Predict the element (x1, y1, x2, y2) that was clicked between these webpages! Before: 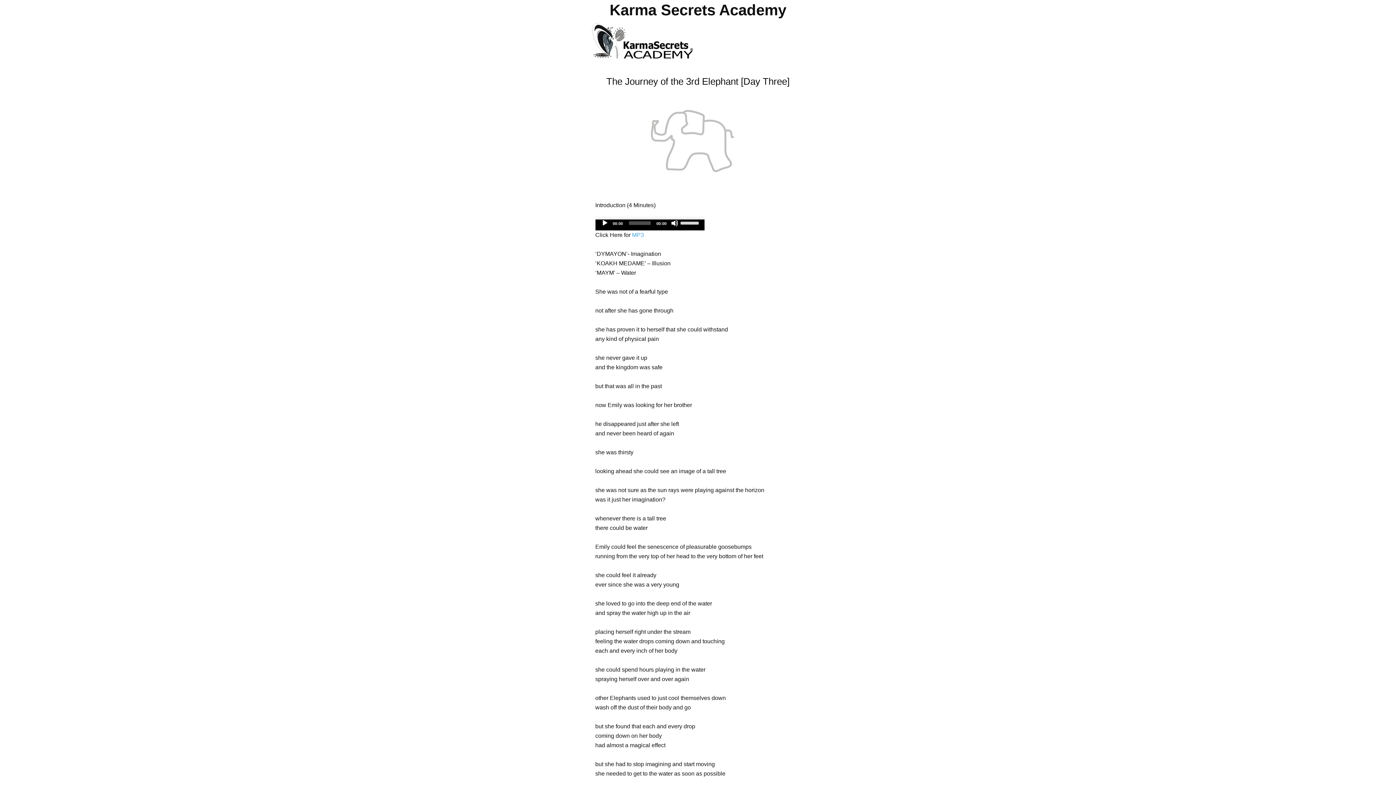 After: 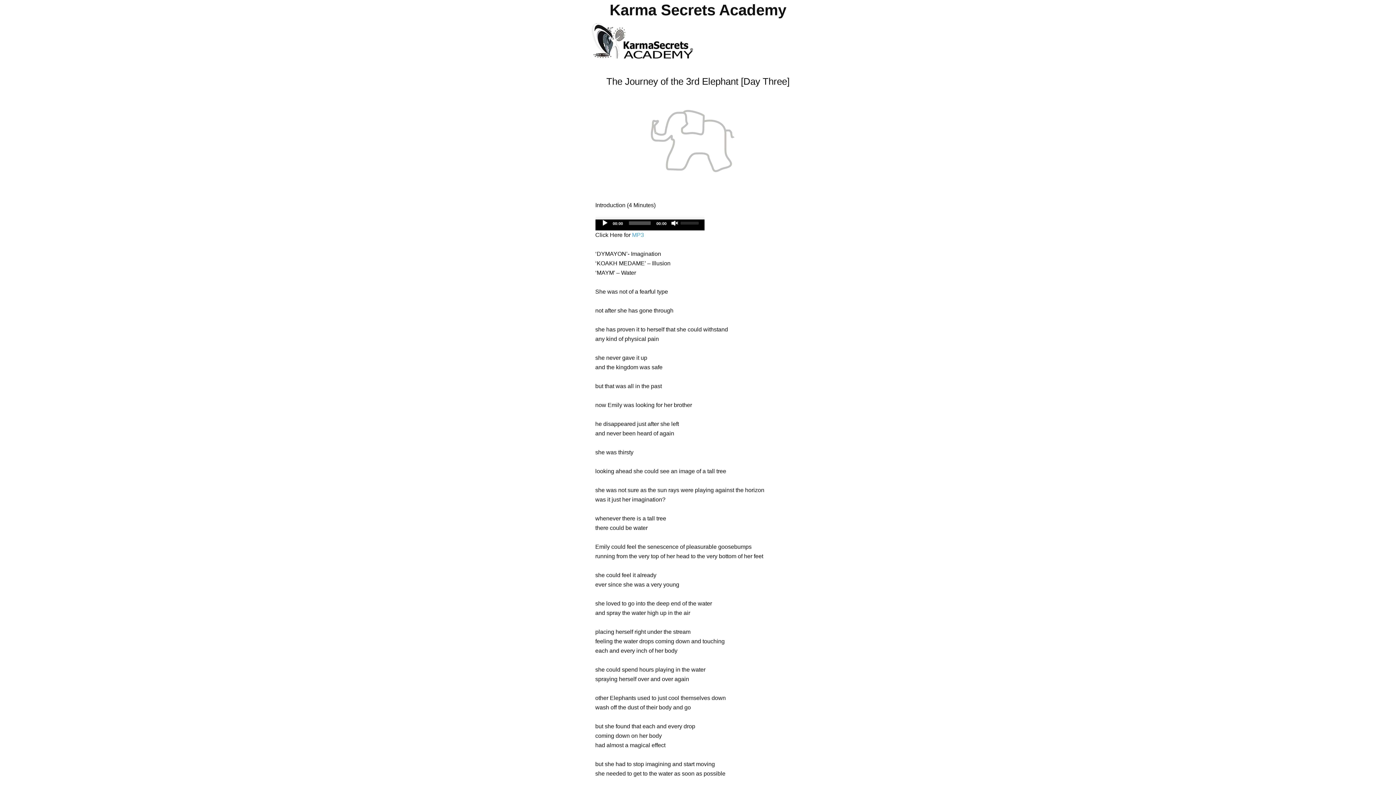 Action: label: Mute bbox: (671, 219, 678, 226)